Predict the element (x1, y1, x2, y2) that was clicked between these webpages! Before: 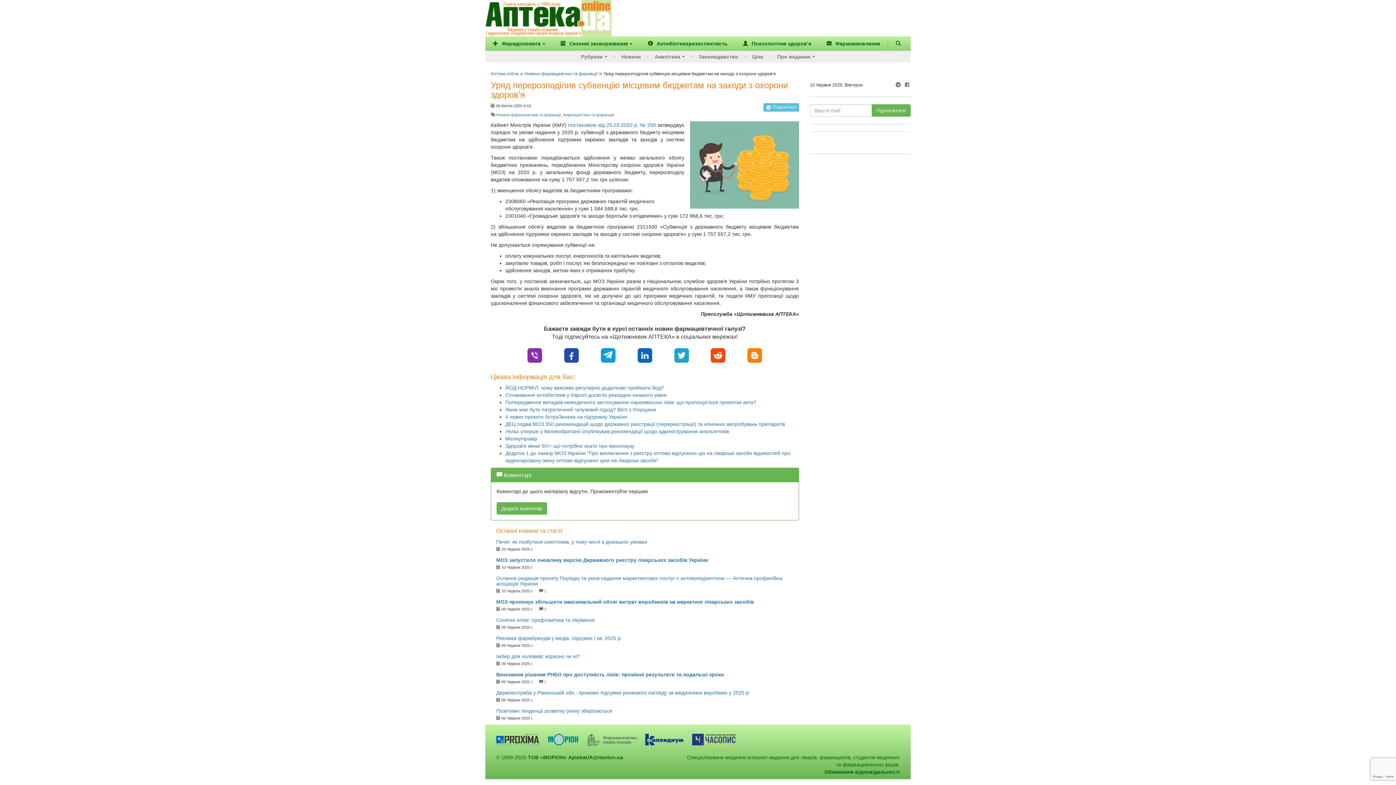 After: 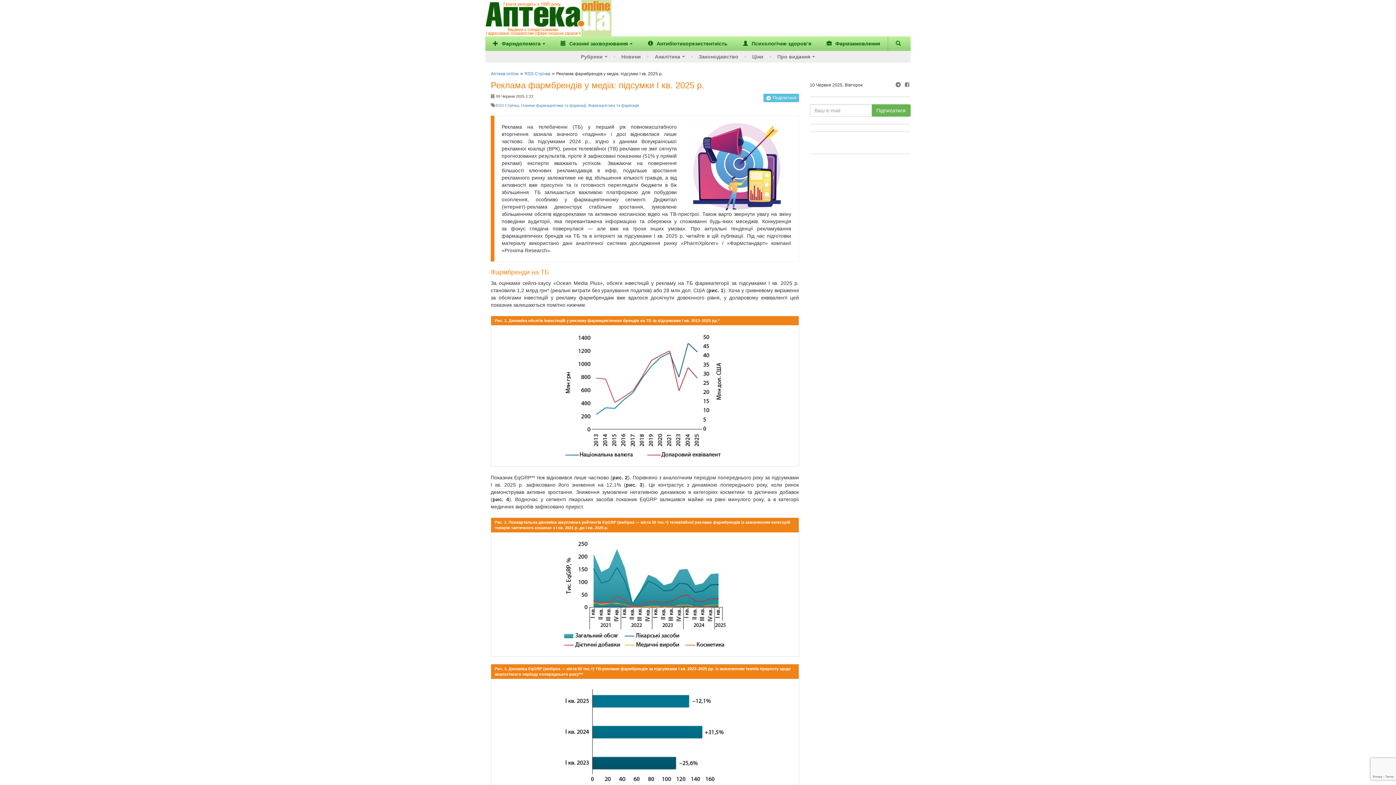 Action: bbox: (496, 635, 622, 641) label: Реклама фармбрендів у медіа: підсумки I кв. 2025 р.